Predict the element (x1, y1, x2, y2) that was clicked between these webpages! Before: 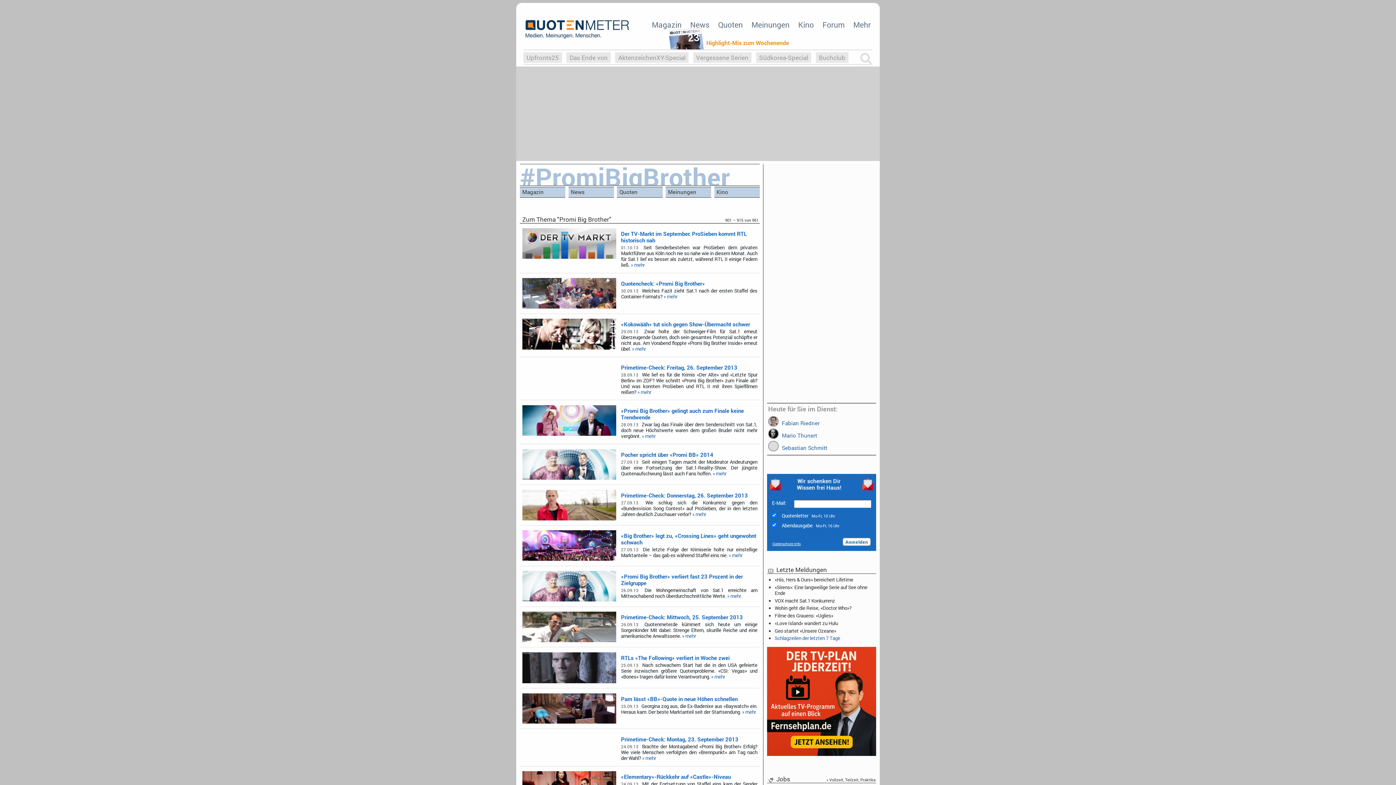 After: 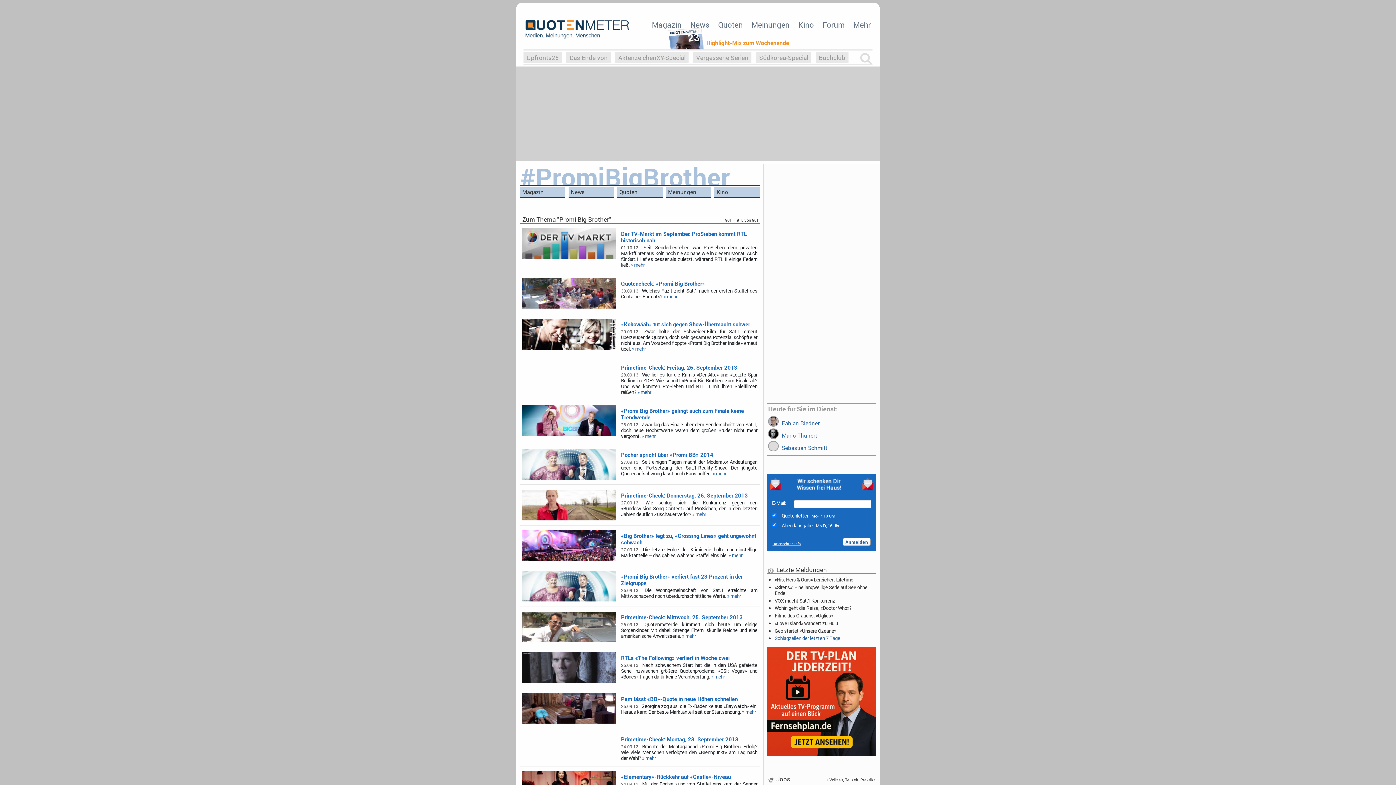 Action: bbox: (767, 697, 876, 705)